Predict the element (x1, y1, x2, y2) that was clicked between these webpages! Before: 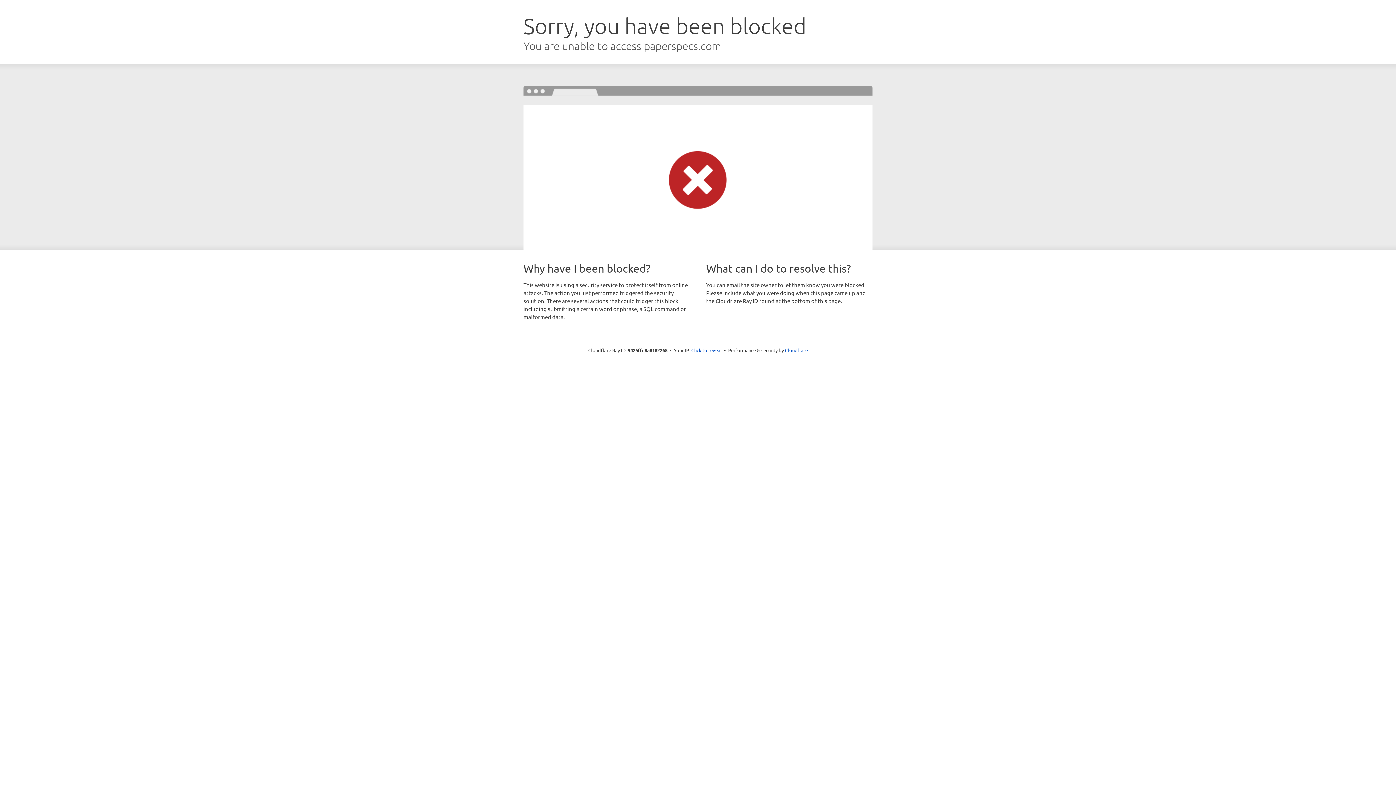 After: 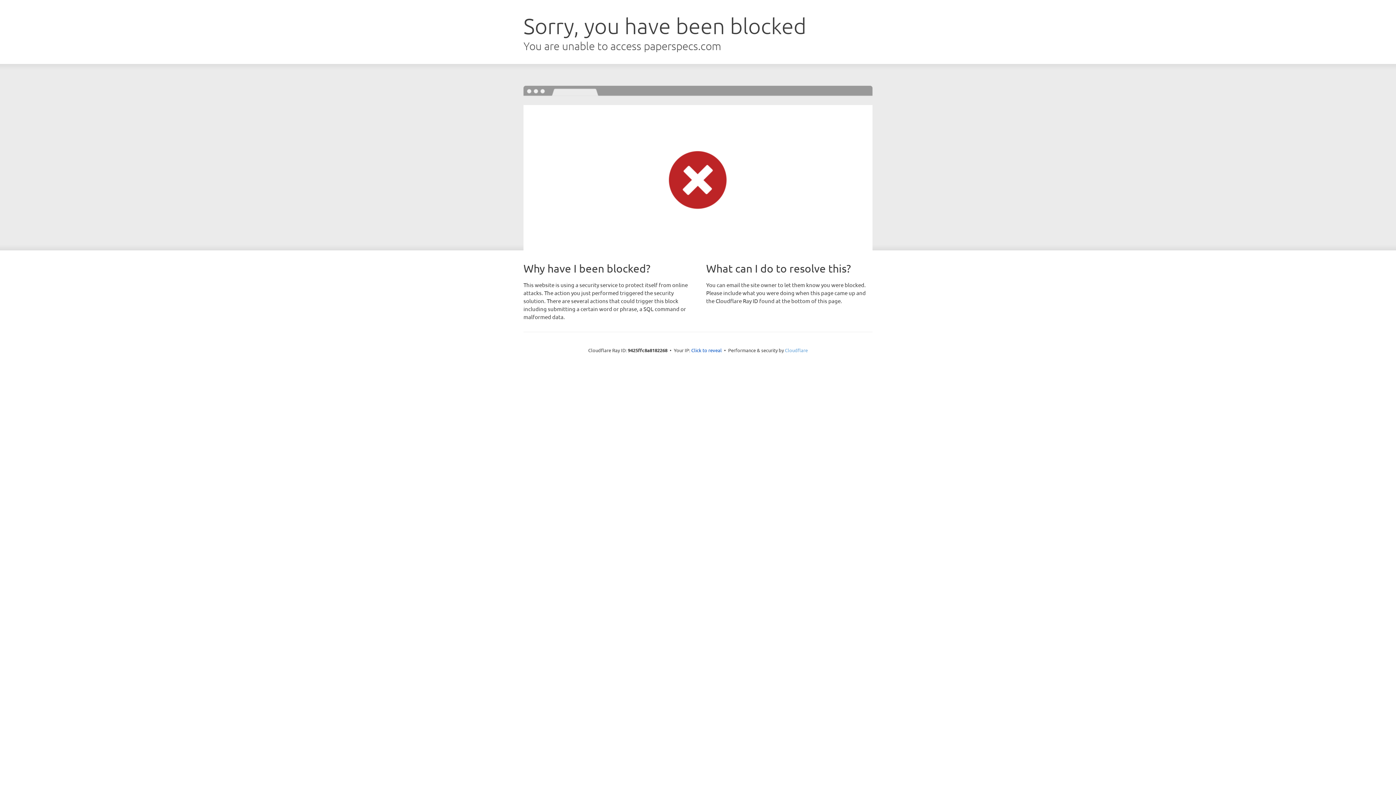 Action: label: Cloudflare bbox: (785, 347, 808, 353)